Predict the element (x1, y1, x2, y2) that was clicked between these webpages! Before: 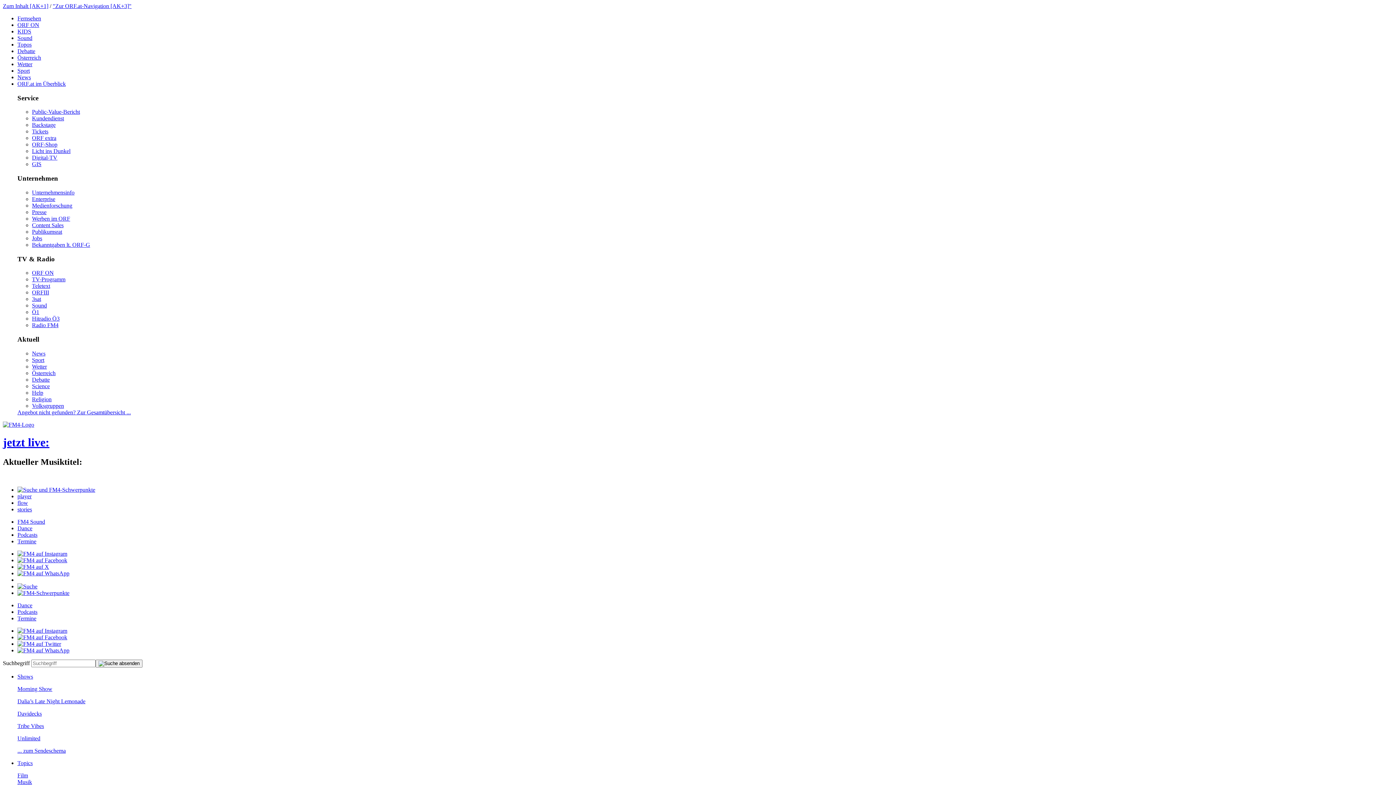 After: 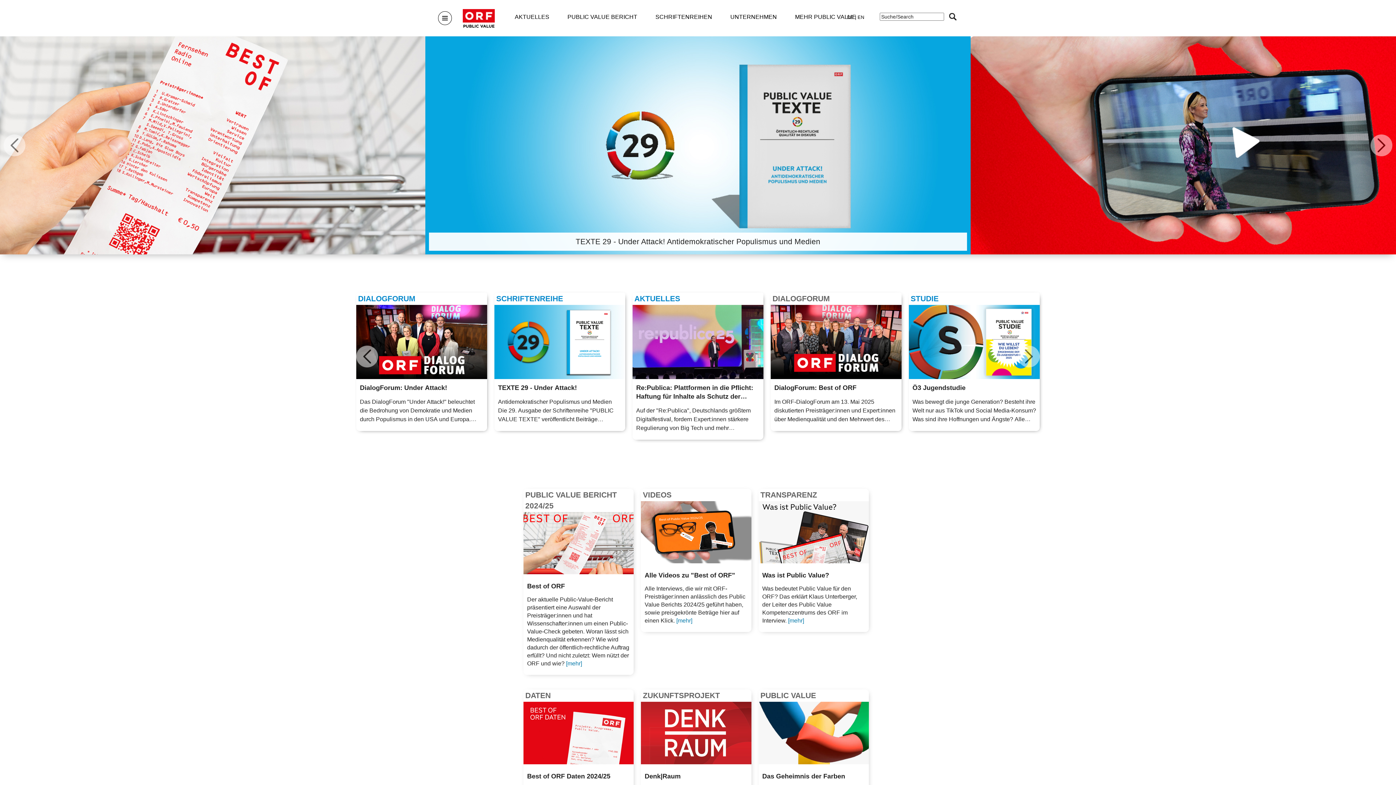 Action: bbox: (32, 108, 80, 115) label: Public-Value-Bericht